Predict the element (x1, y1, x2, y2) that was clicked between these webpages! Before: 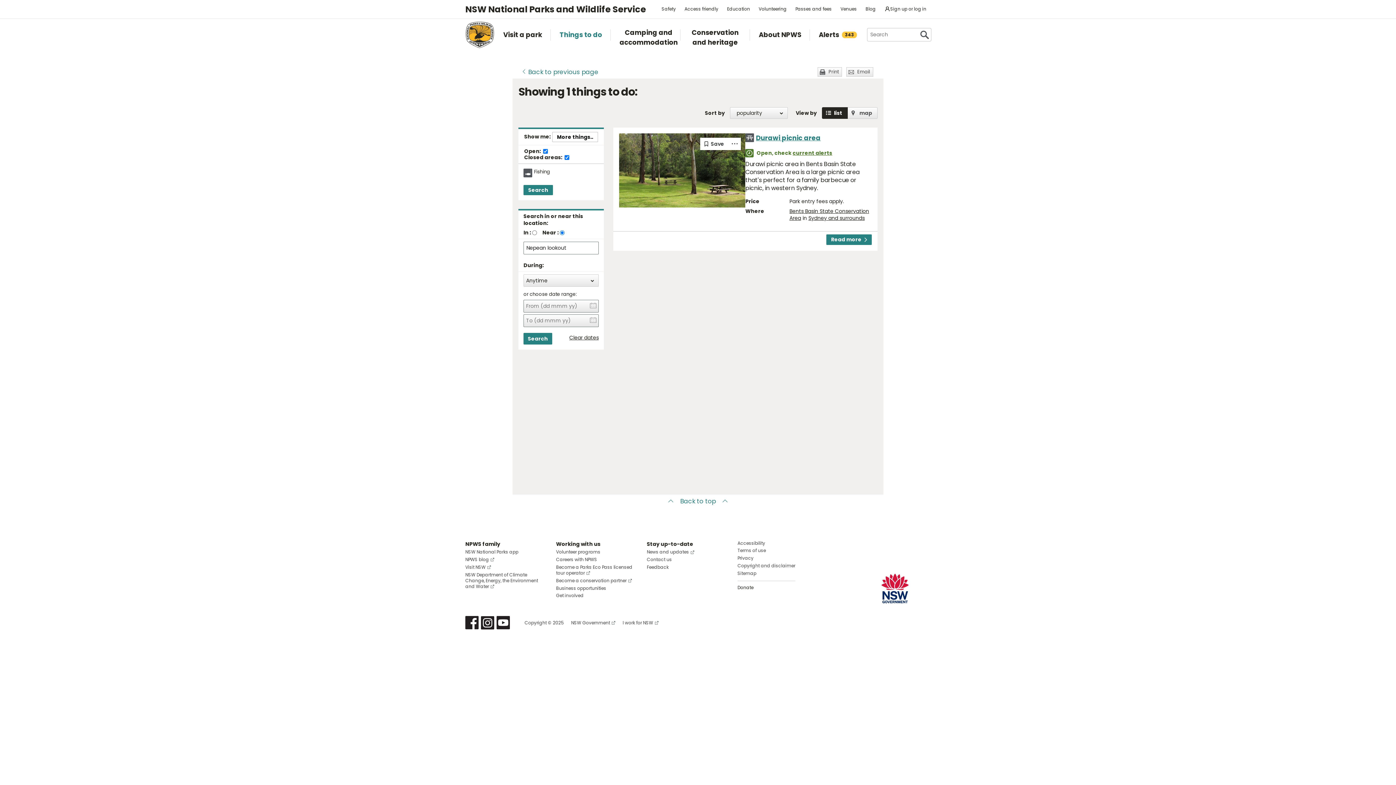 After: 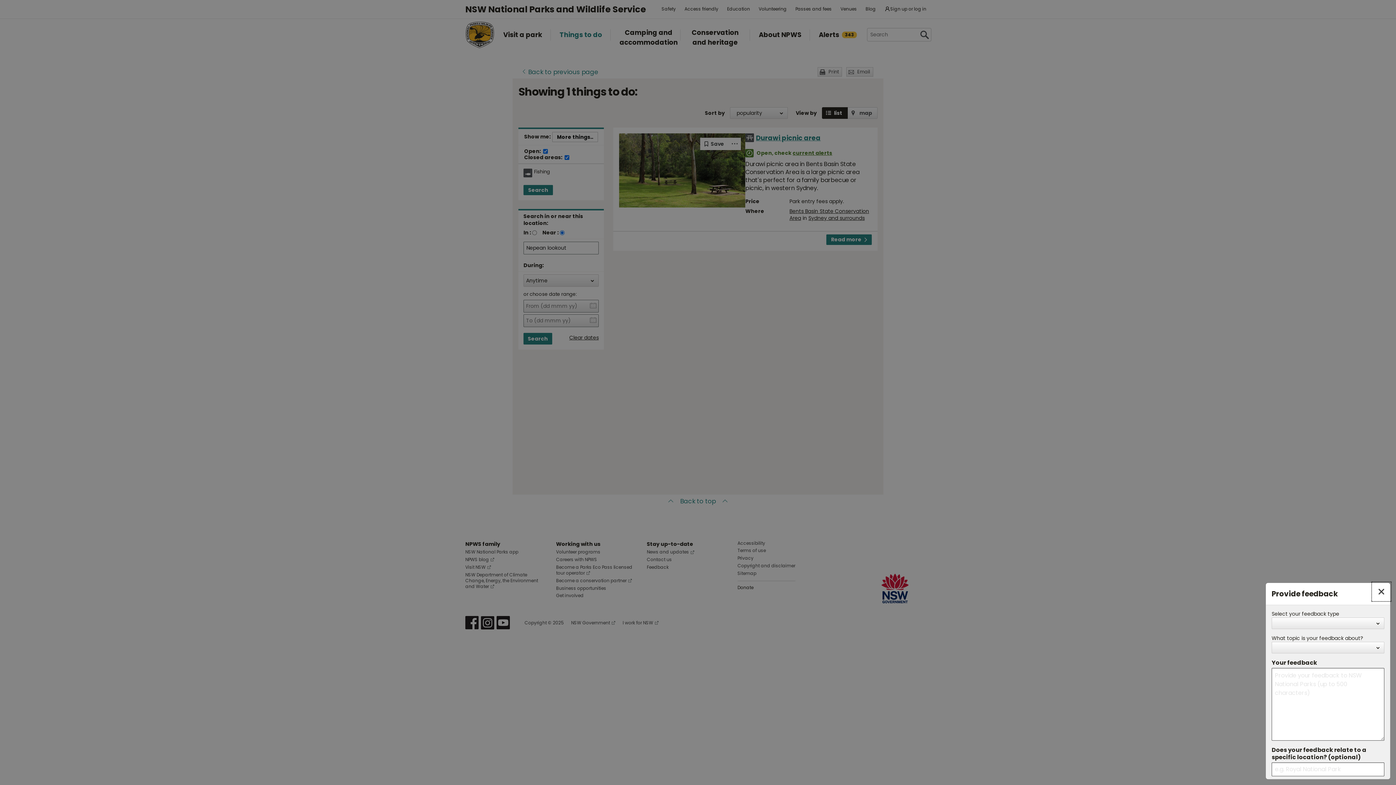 Action: bbox: (646, 564, 668, 570) label: Feedback